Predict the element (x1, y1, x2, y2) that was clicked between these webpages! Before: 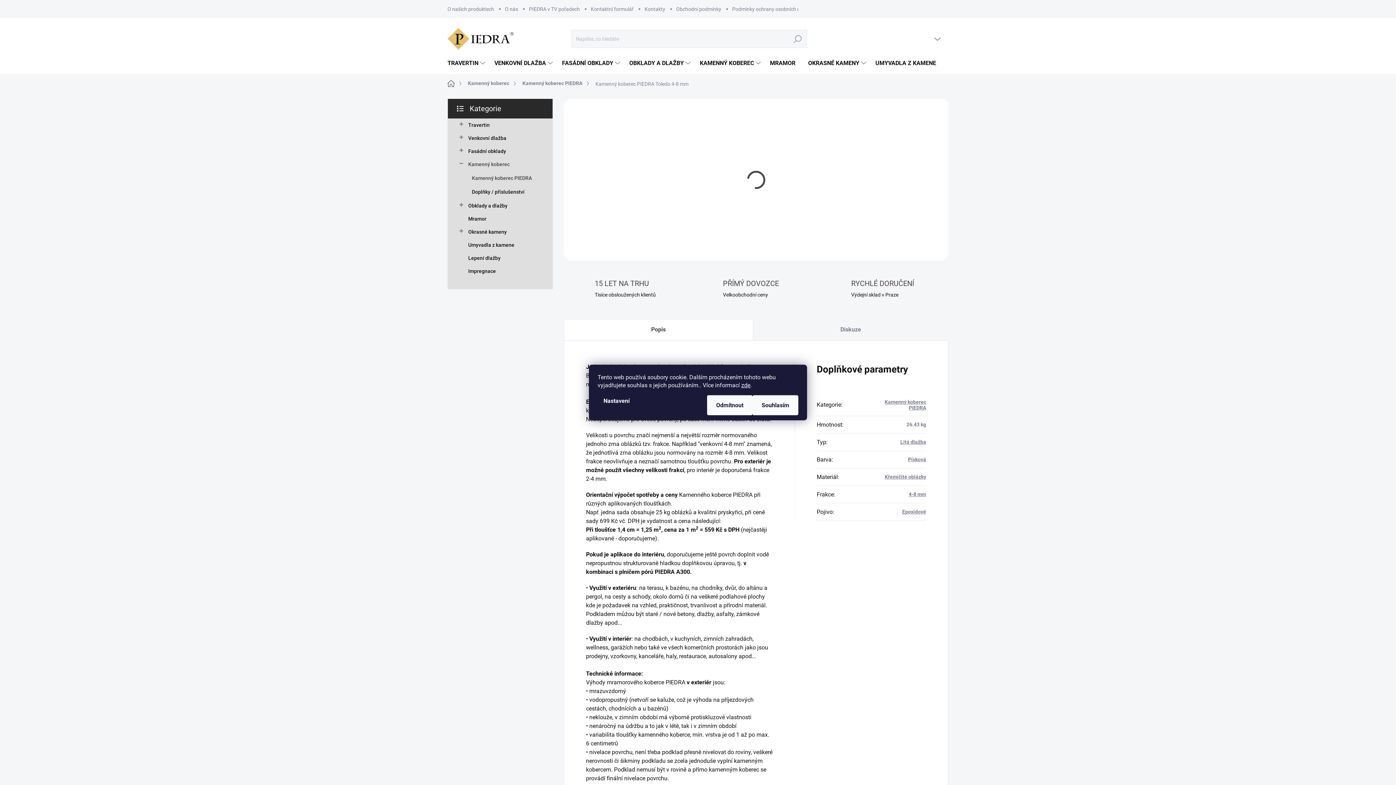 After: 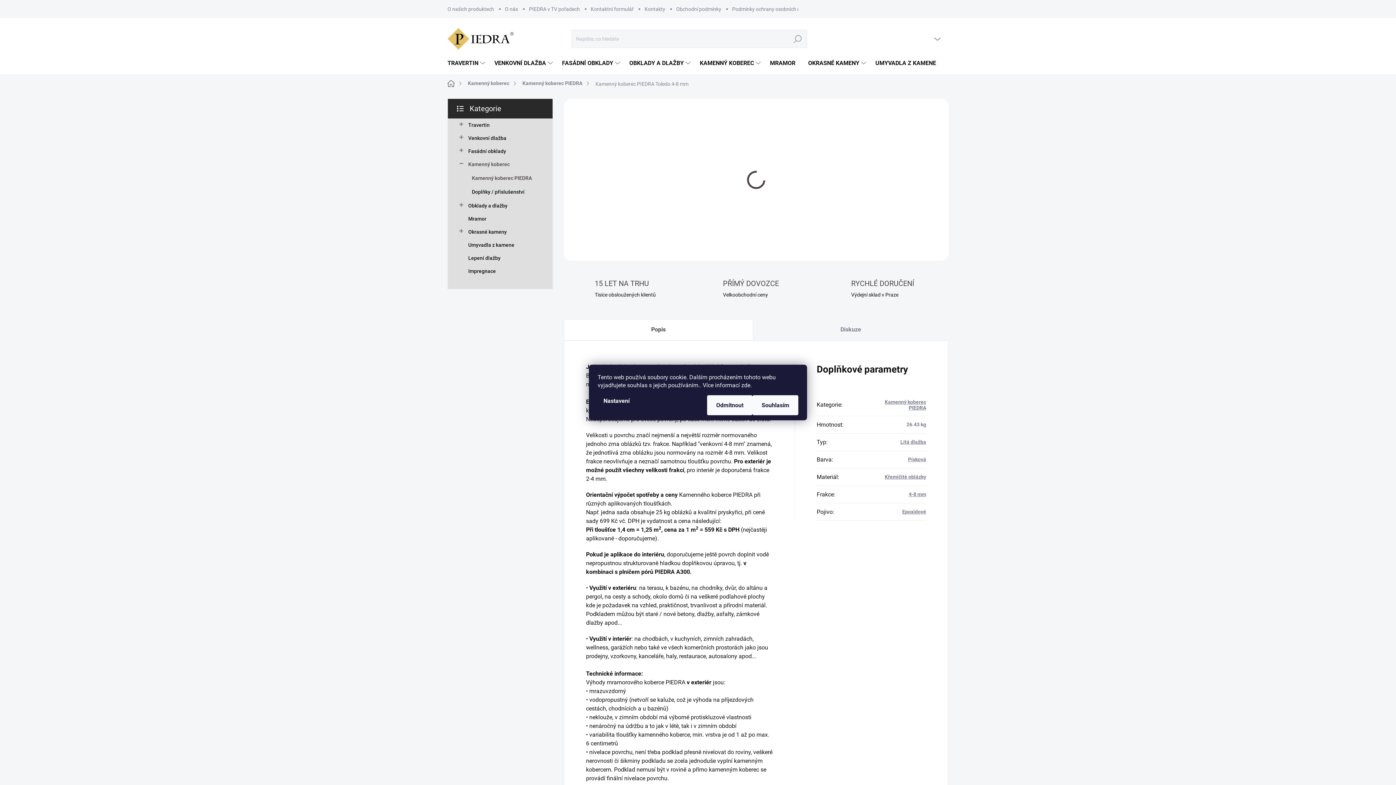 Action: bbox: (741, 382, 750, 388) label: zde